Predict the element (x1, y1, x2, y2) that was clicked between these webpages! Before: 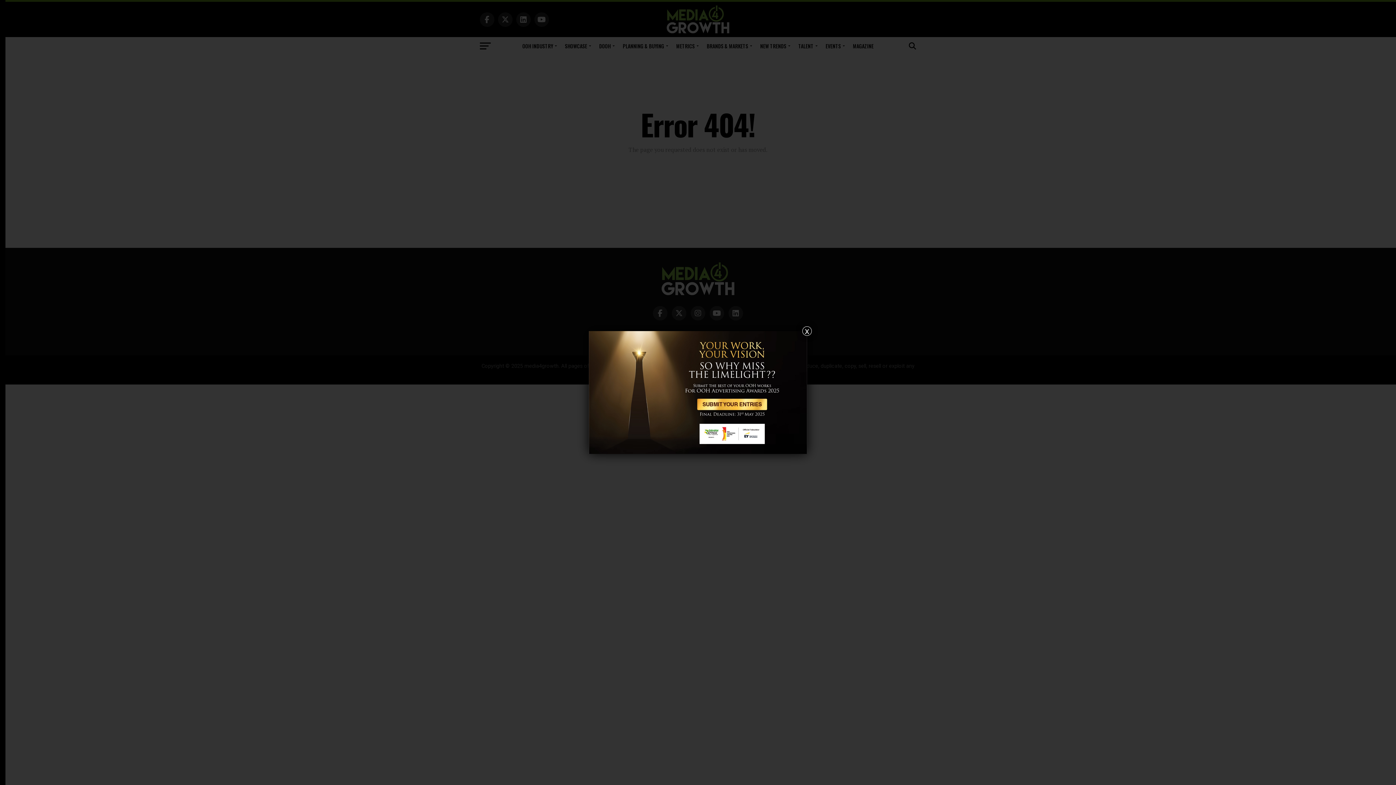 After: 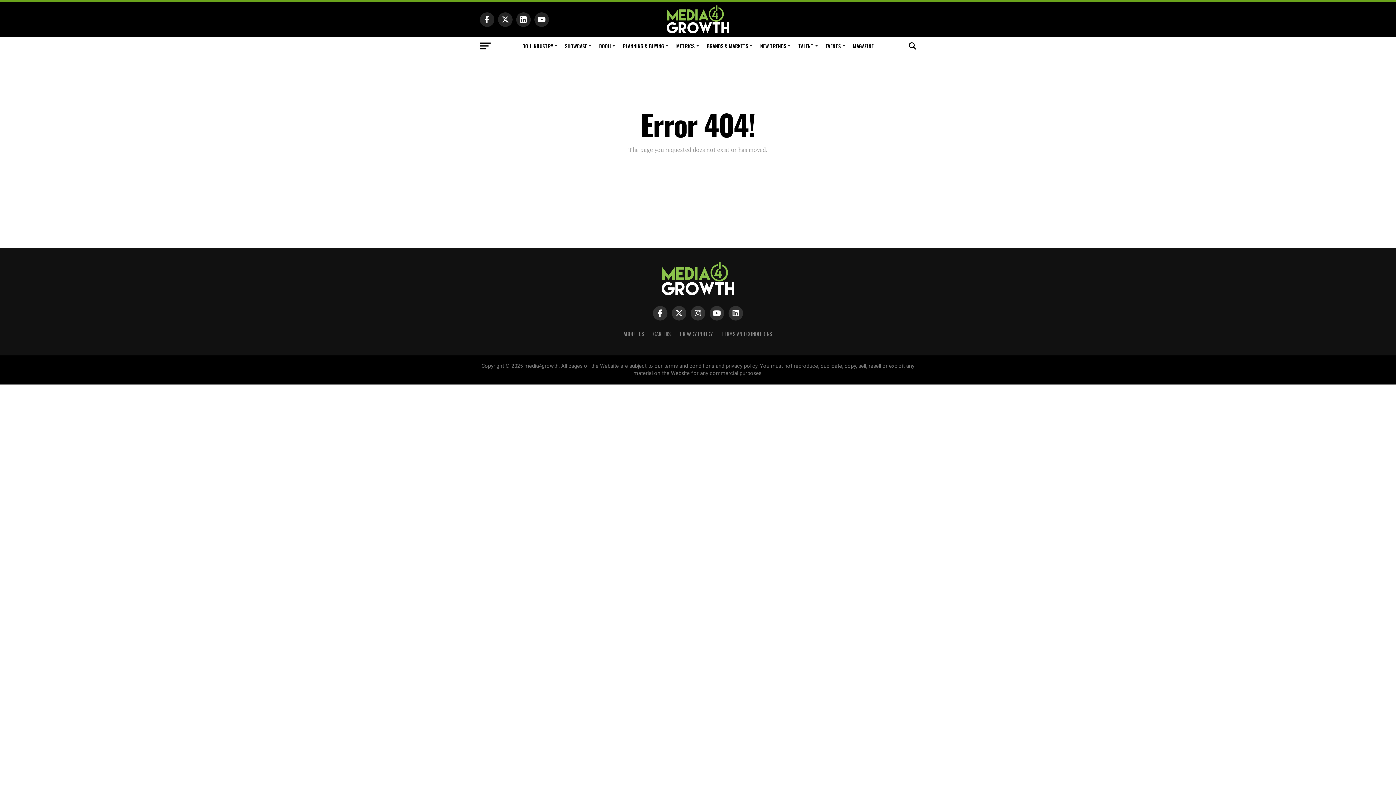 Action: label: Close bbox: (802, 326, 812, 336)